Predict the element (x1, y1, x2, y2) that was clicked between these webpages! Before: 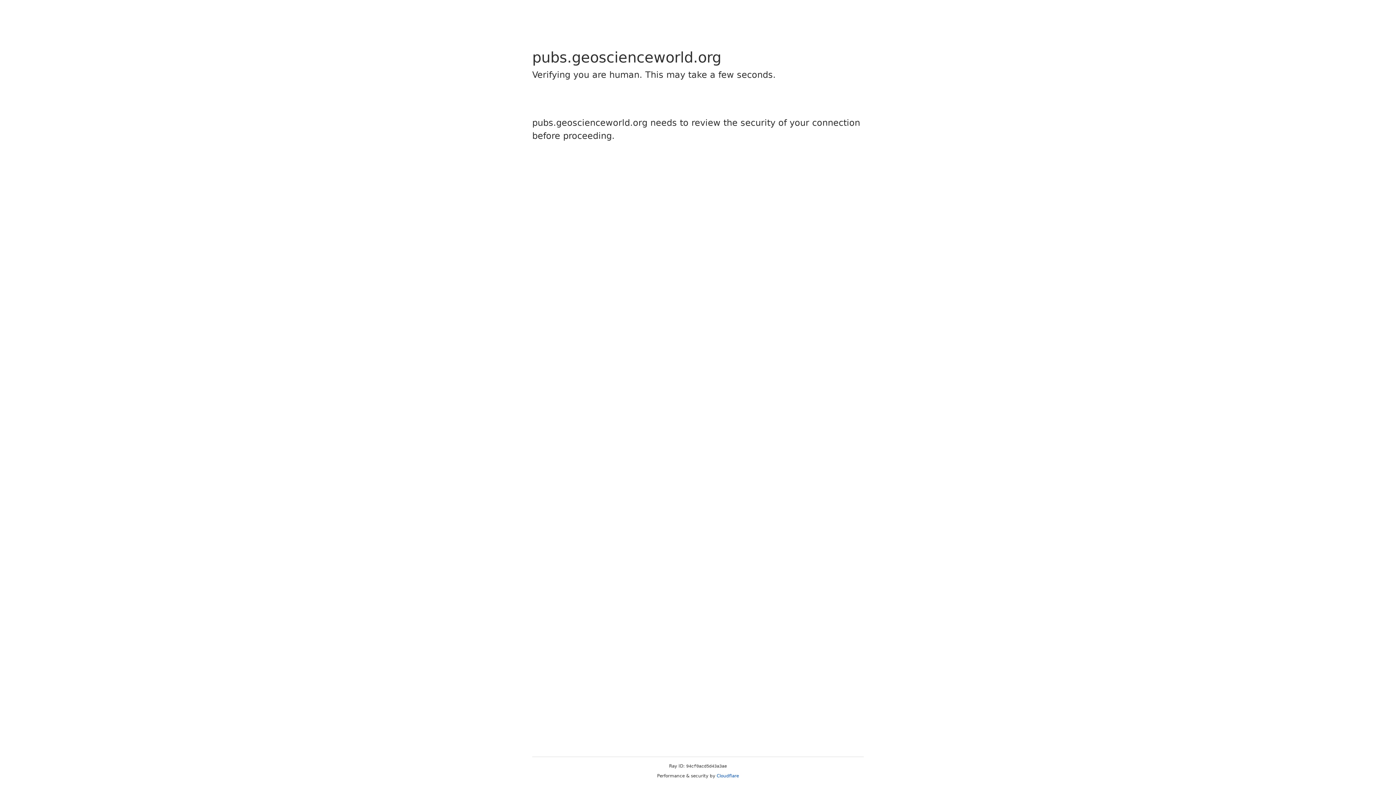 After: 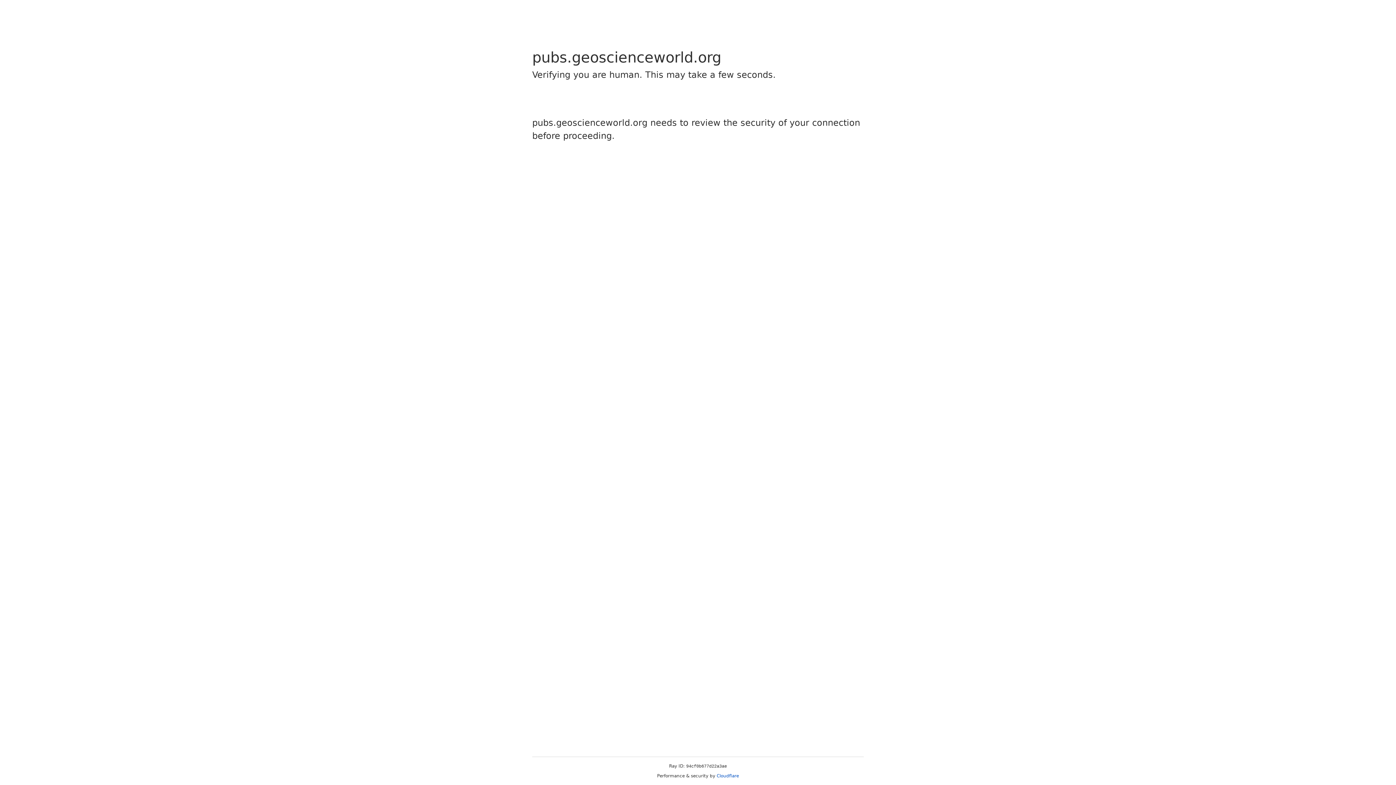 Action: bbox: (716, 773, 739, 778) label: Cloudflare